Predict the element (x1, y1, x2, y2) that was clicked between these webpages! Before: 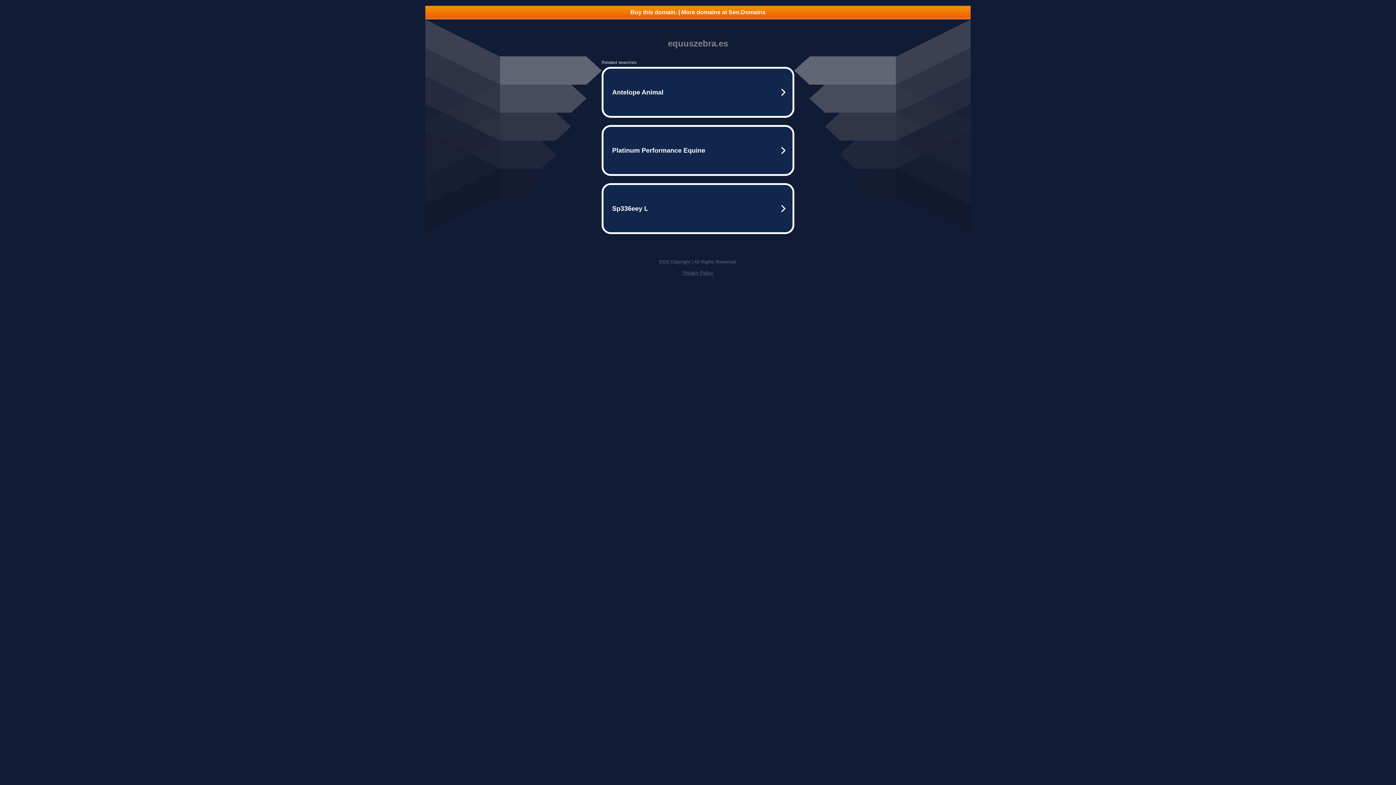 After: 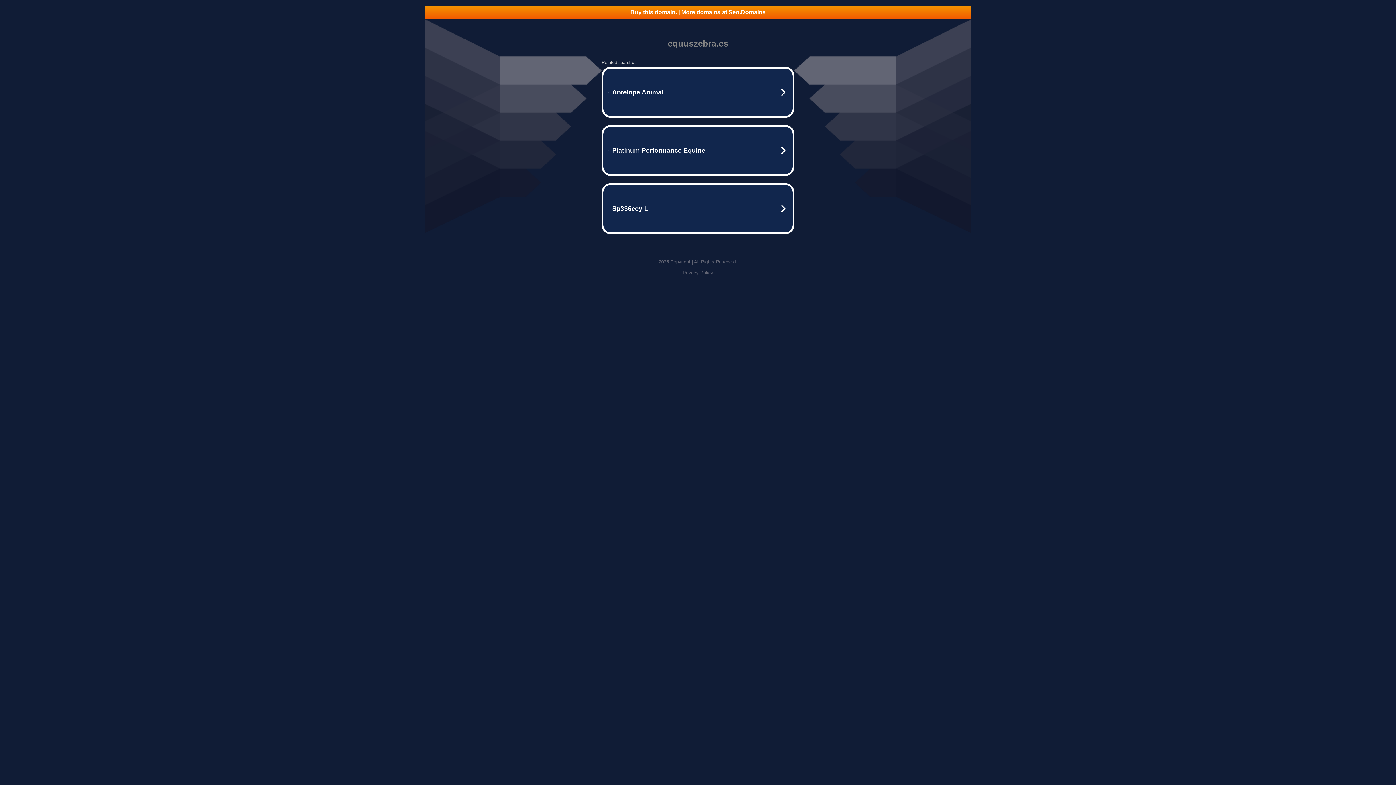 Action: label: Buy this domain. | More domains at Seo.Domains bbox: (425, 5, 970, 18)